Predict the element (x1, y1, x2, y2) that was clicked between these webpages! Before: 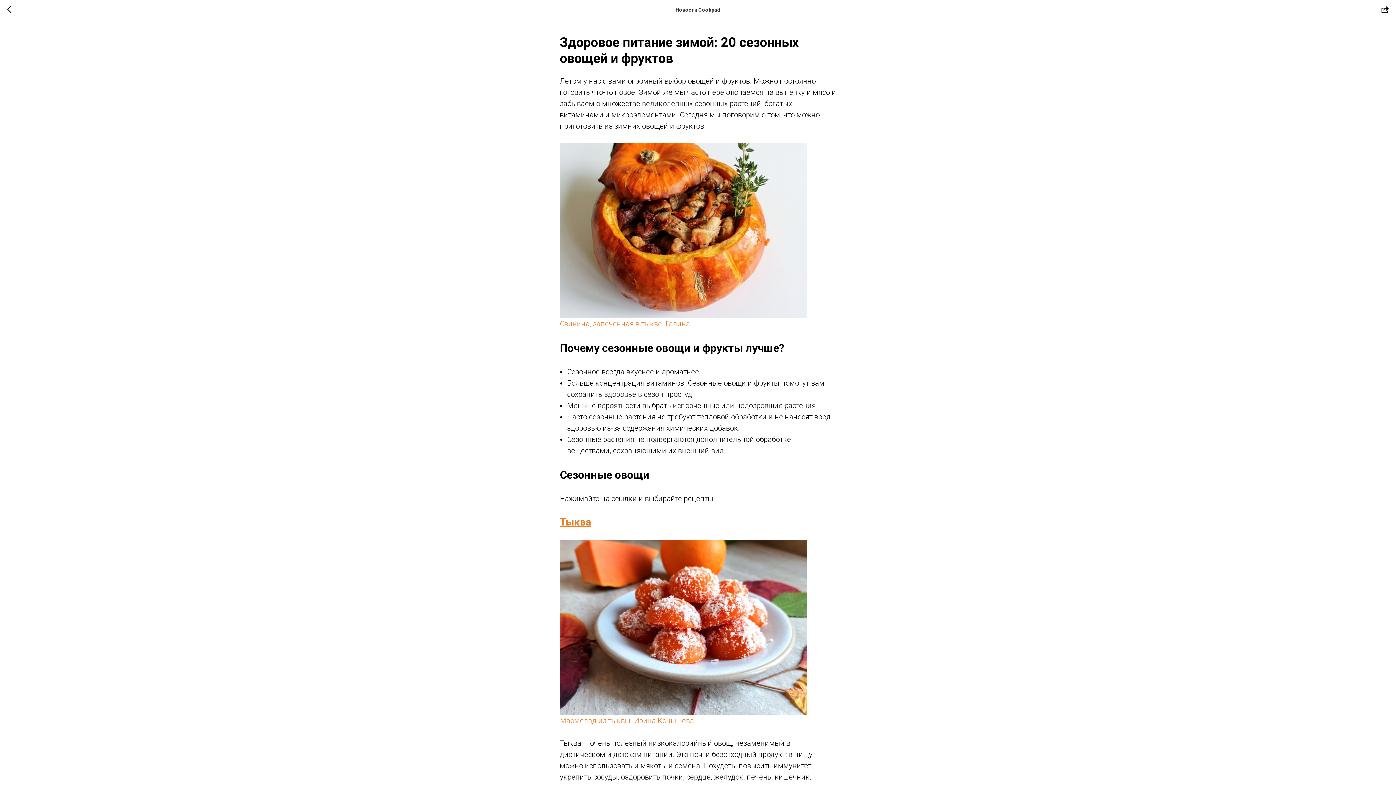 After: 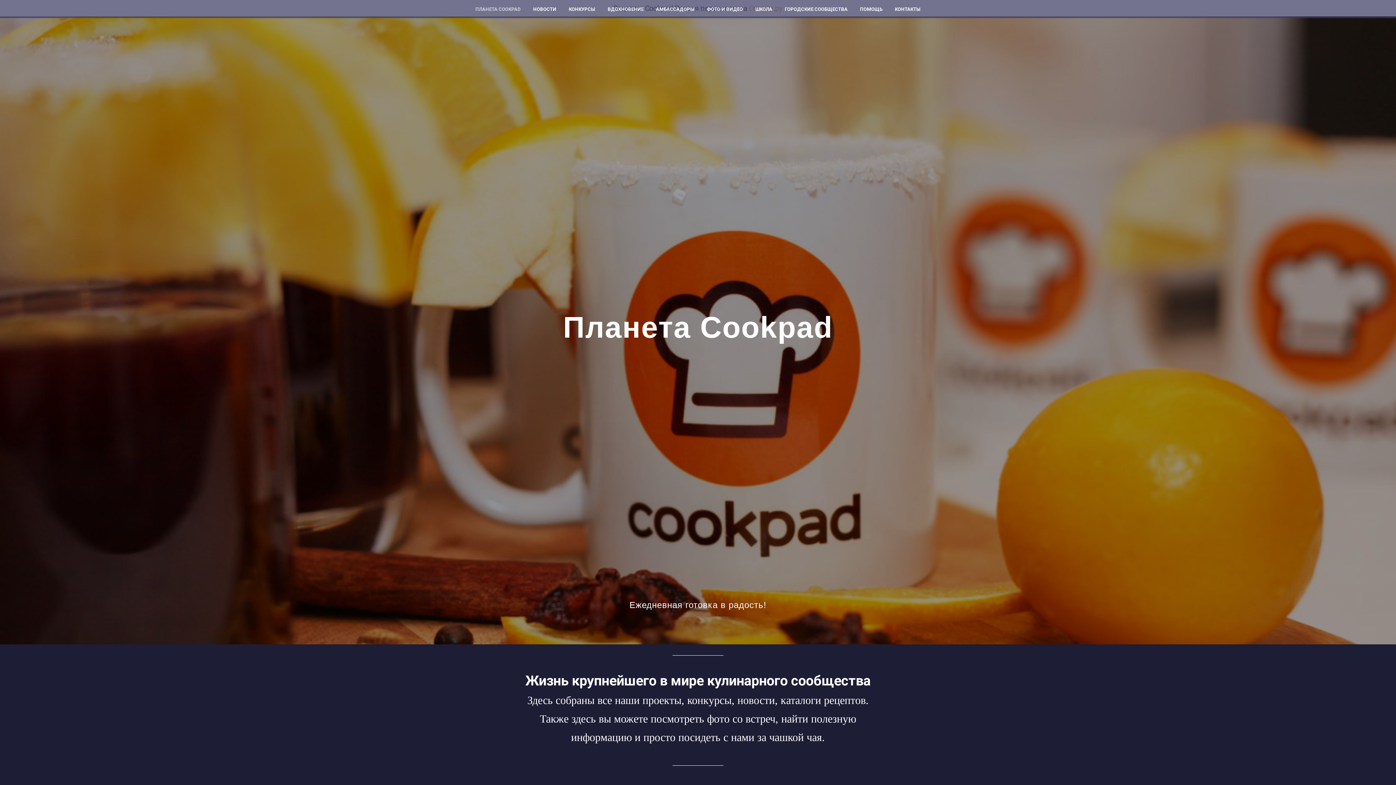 Action: bbox: (7, 5, 15, 14)